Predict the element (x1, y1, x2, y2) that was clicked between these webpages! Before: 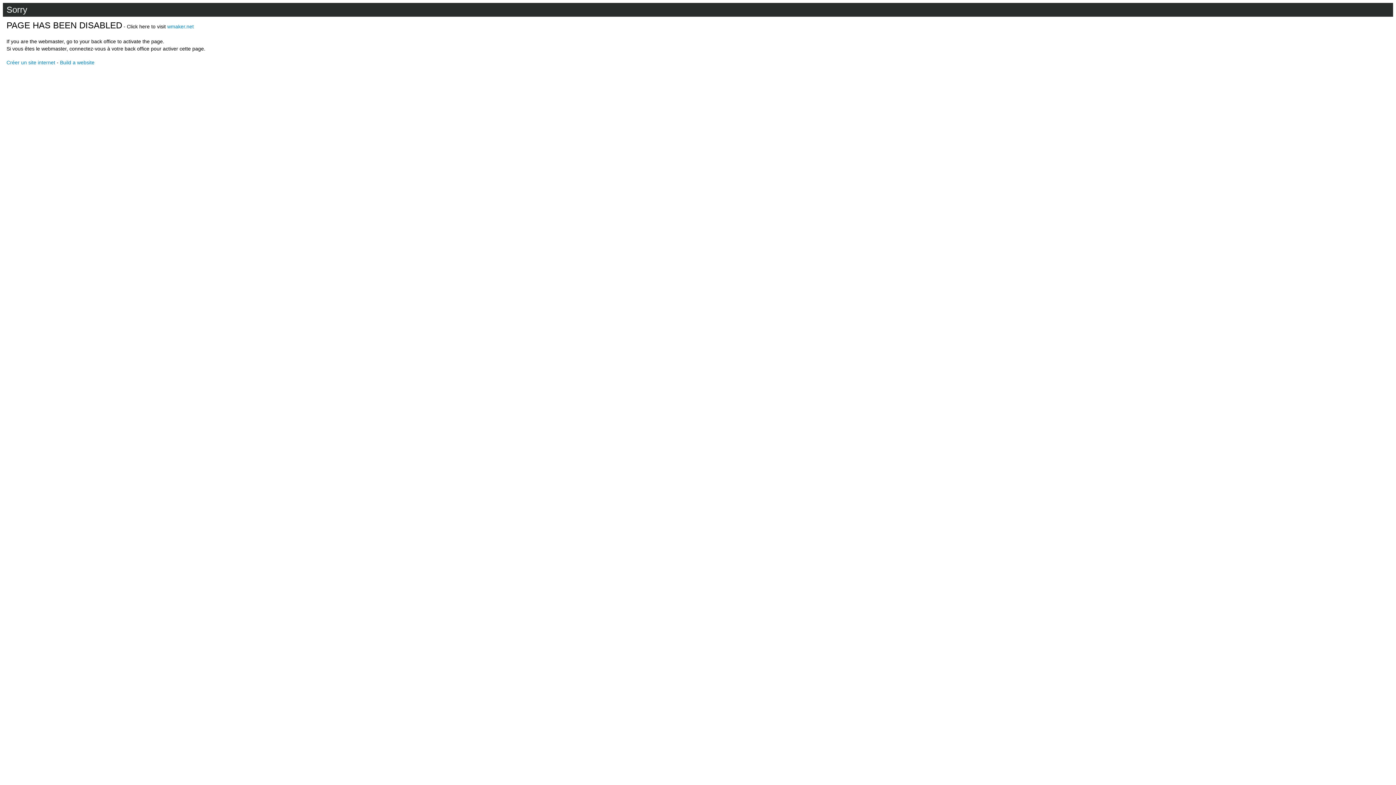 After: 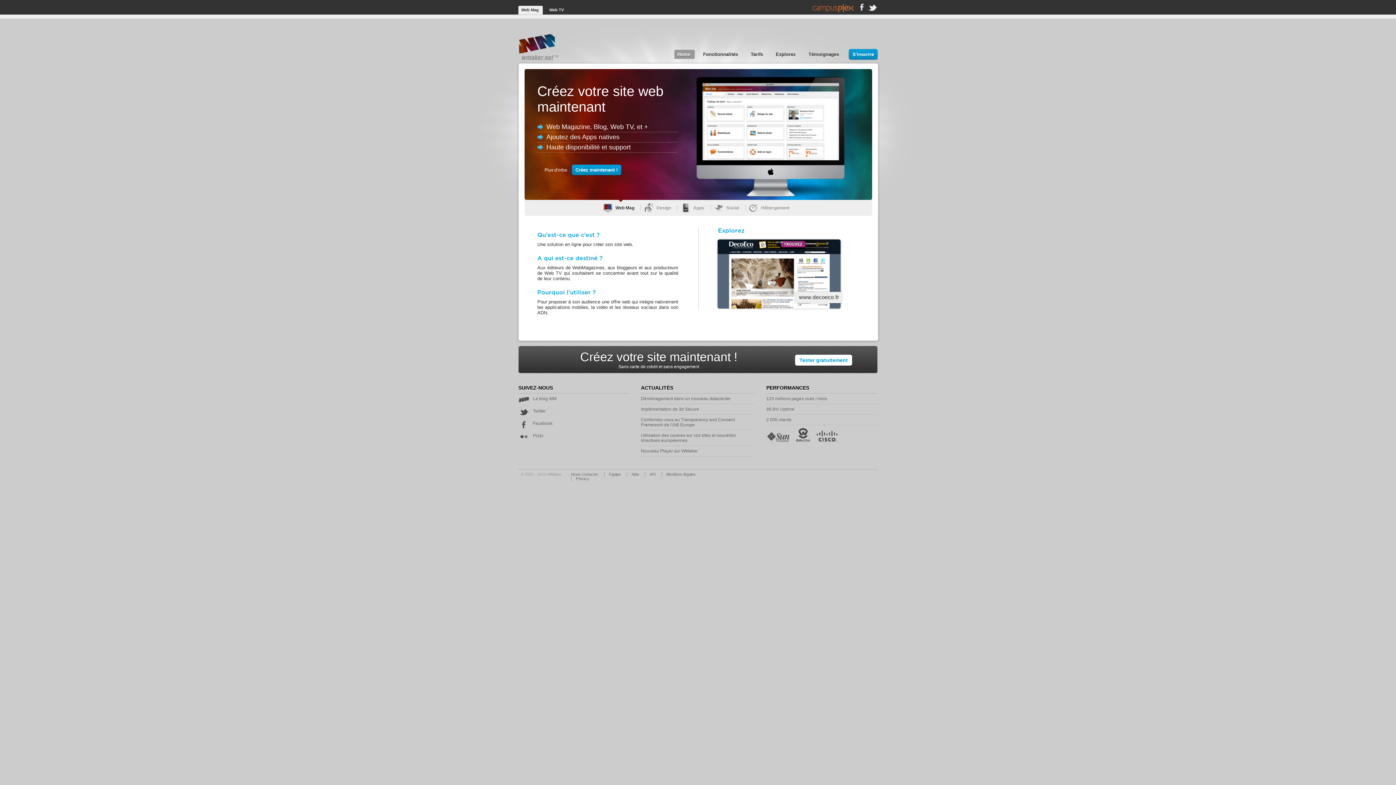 Action: label: wmaker.net bbox: (167, 23, 193, 29)